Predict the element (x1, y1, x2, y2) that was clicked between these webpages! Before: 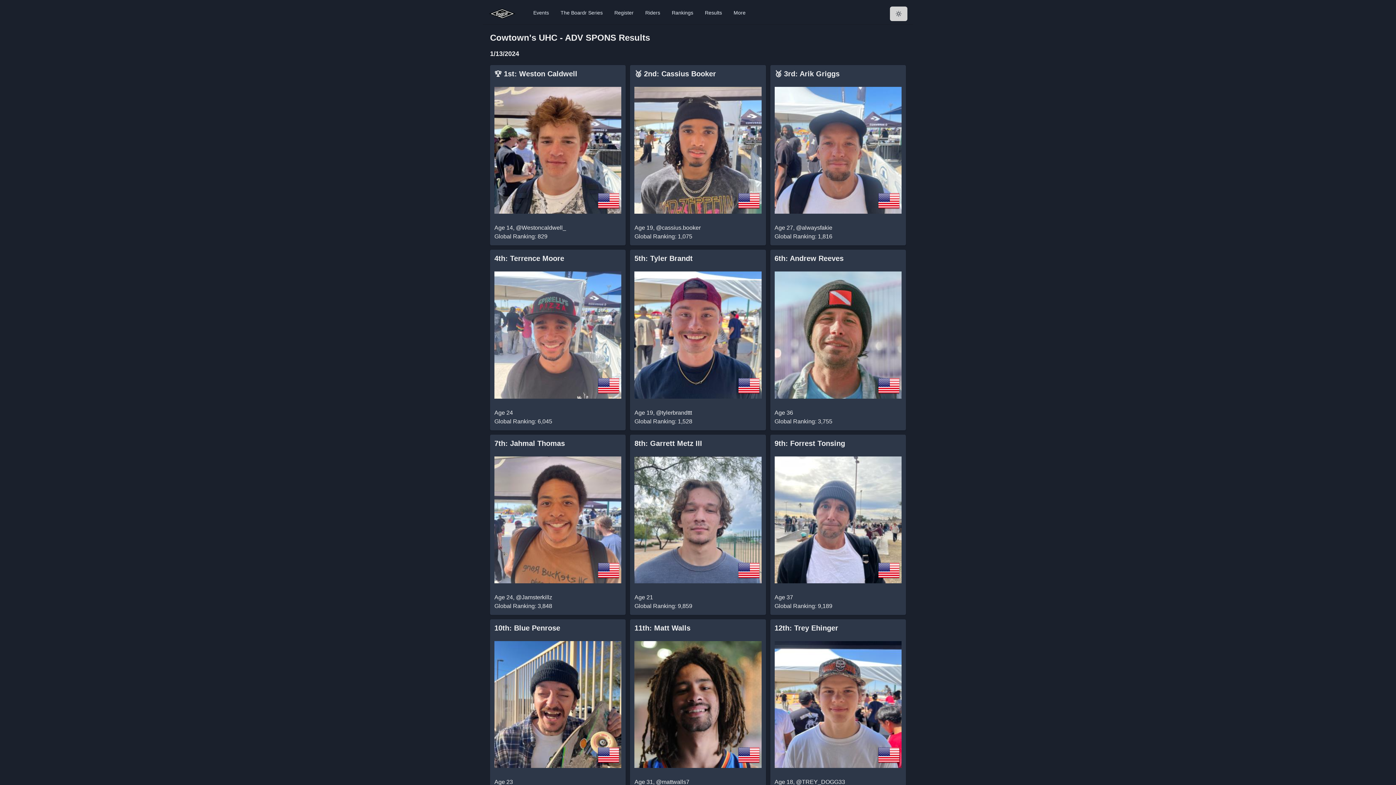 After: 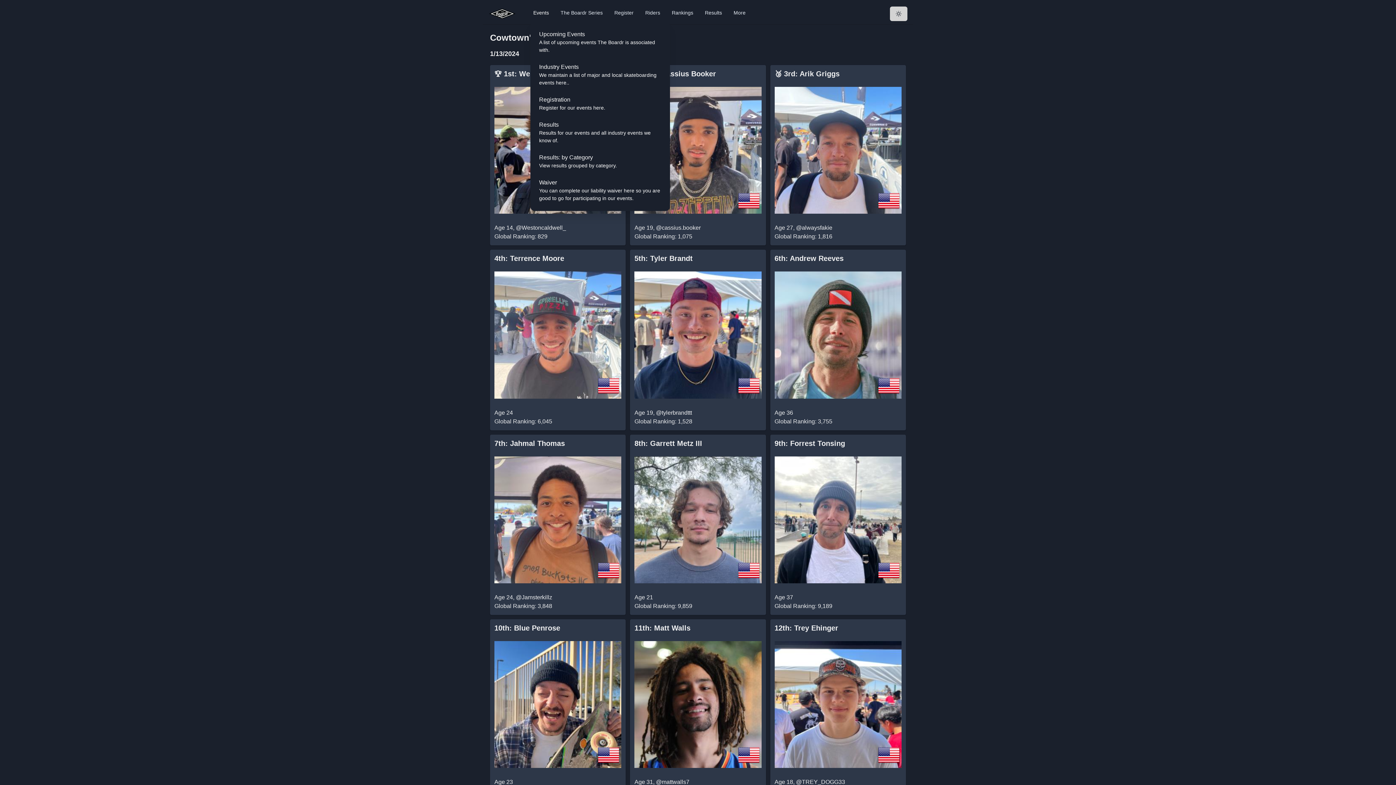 Action: bbox: (530, 6, 552, 18) label: Events